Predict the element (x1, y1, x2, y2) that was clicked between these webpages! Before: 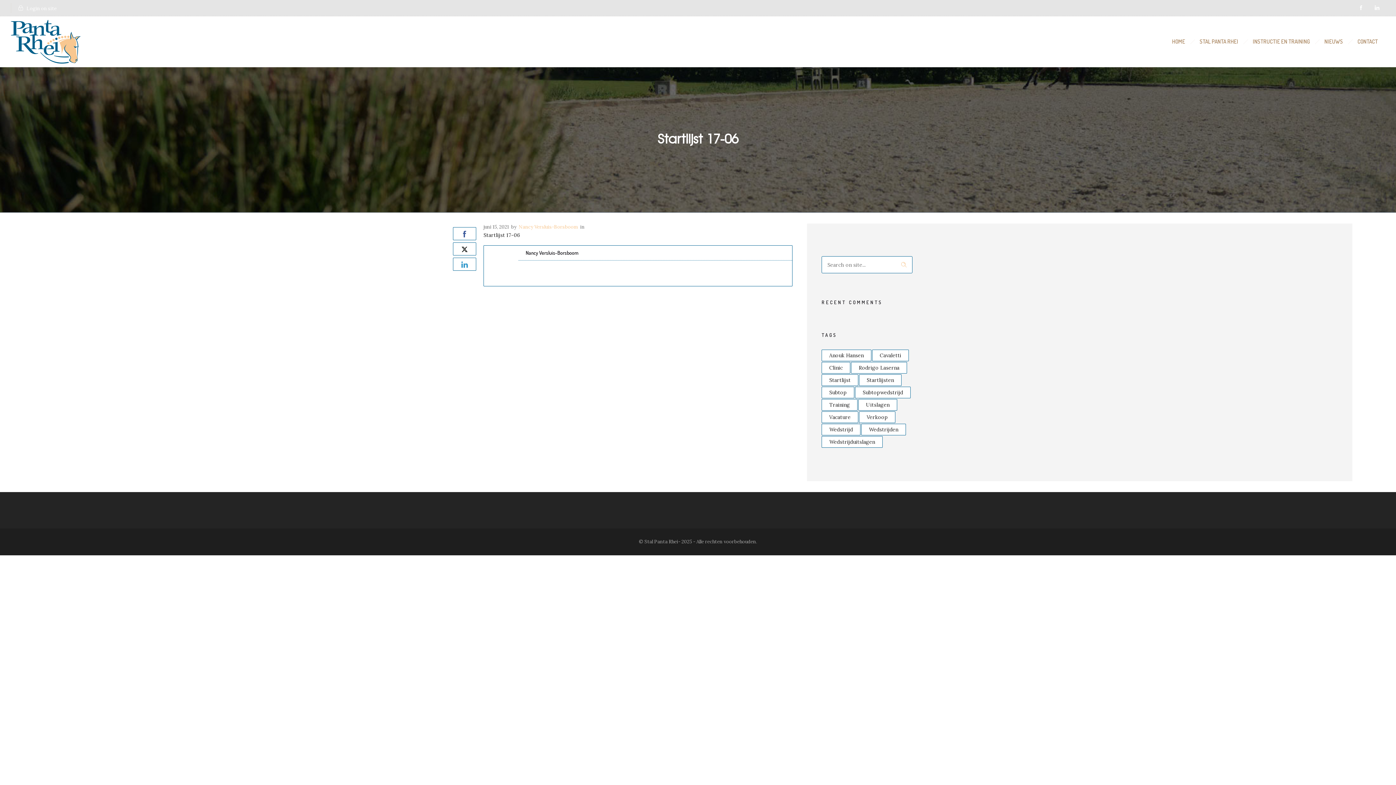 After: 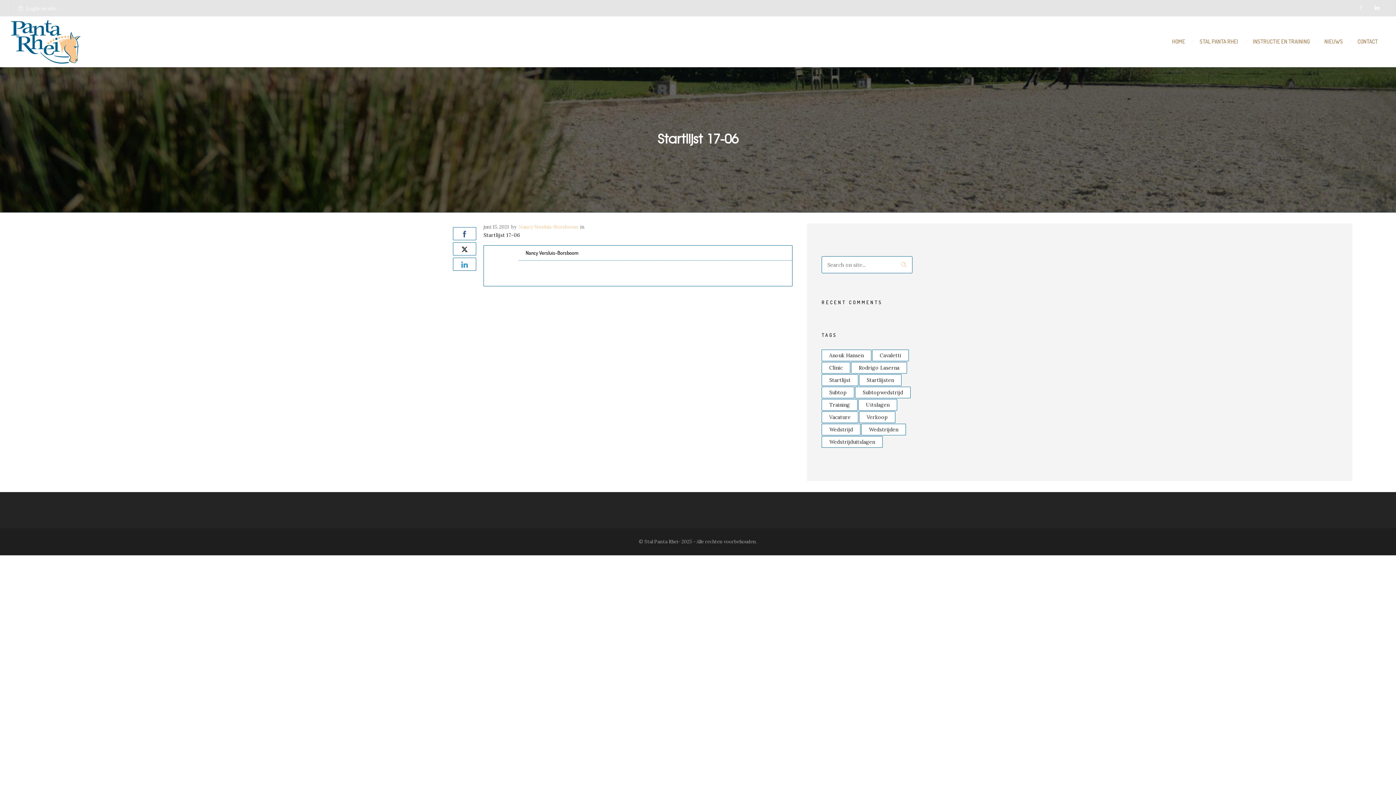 Action: bbox: (1353, 0, 1369, 16)